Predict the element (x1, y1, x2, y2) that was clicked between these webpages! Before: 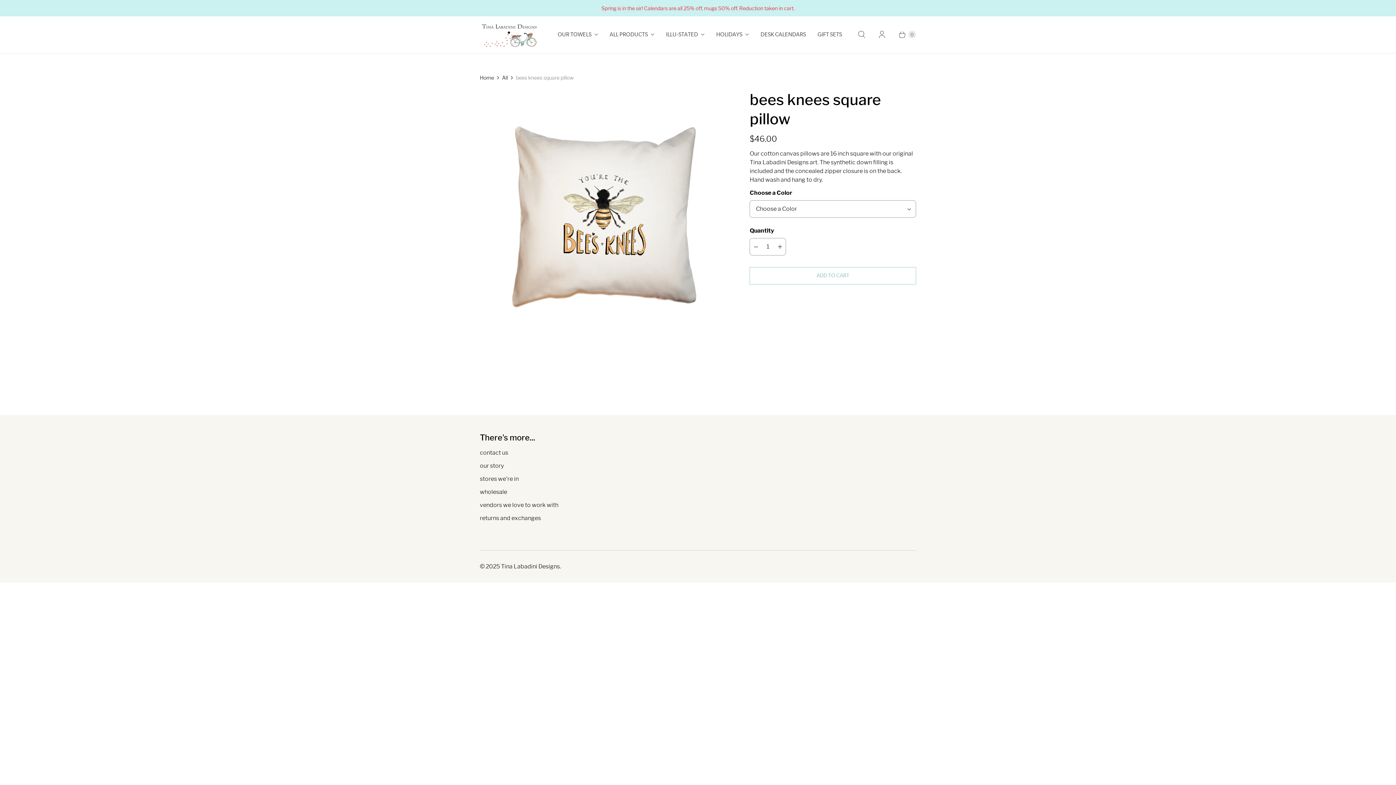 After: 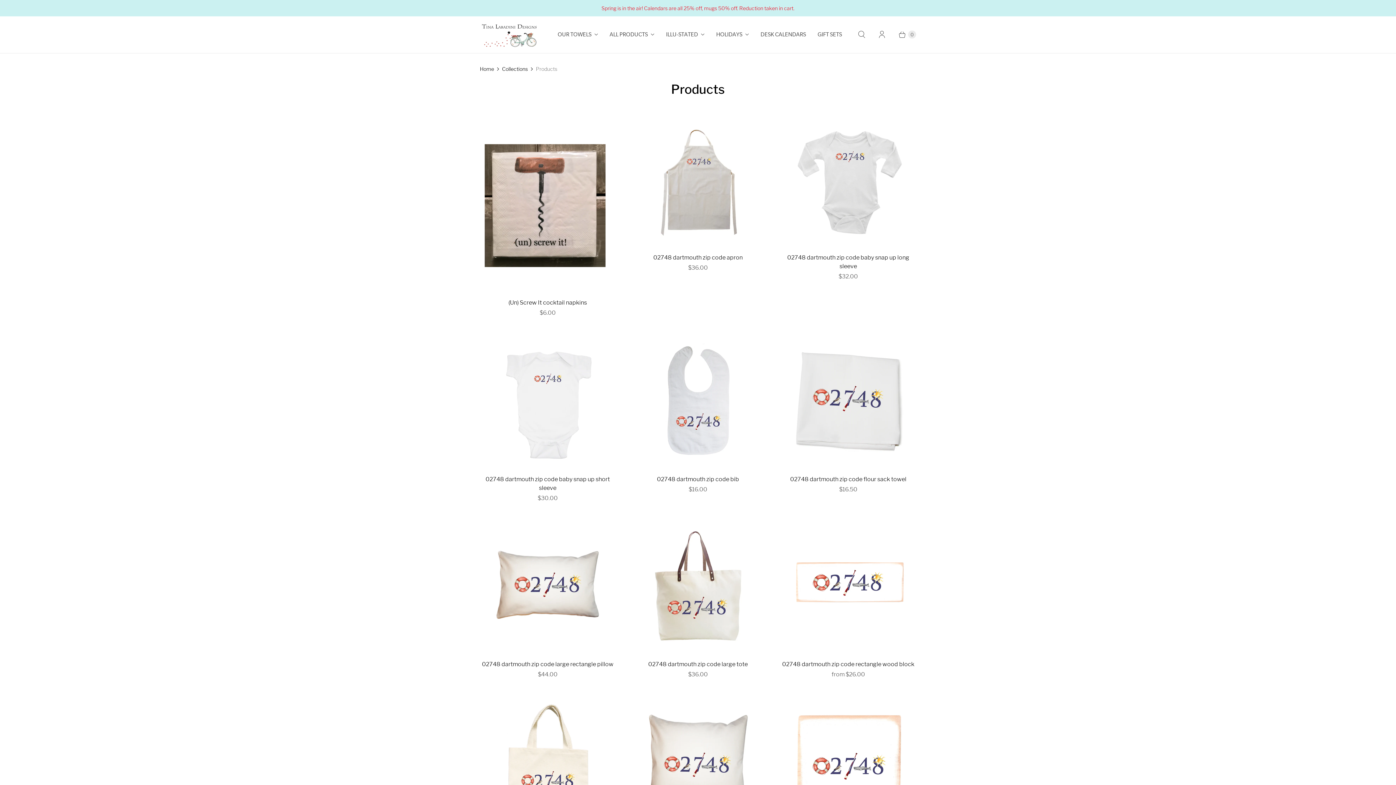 Action: bbox: (502, 73, 508, 81) label: All